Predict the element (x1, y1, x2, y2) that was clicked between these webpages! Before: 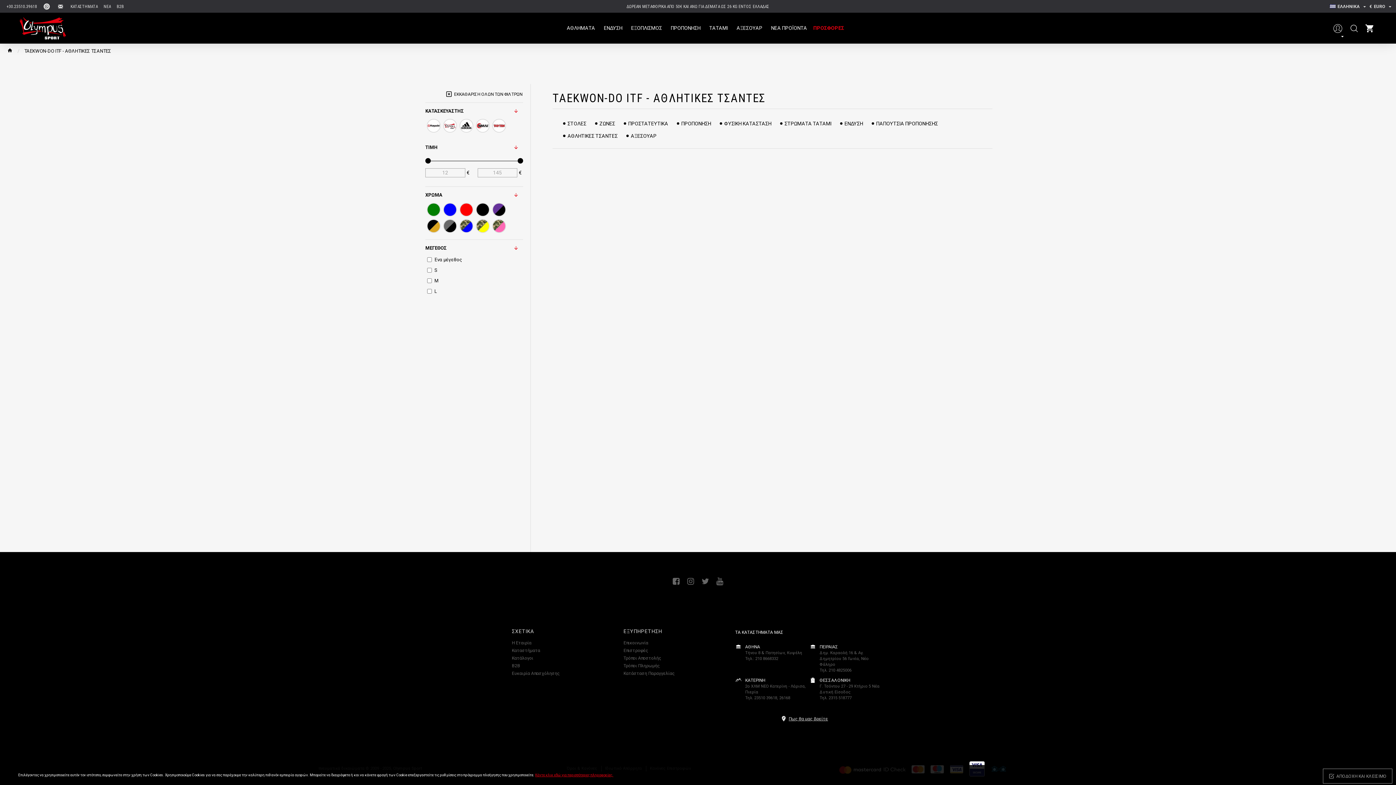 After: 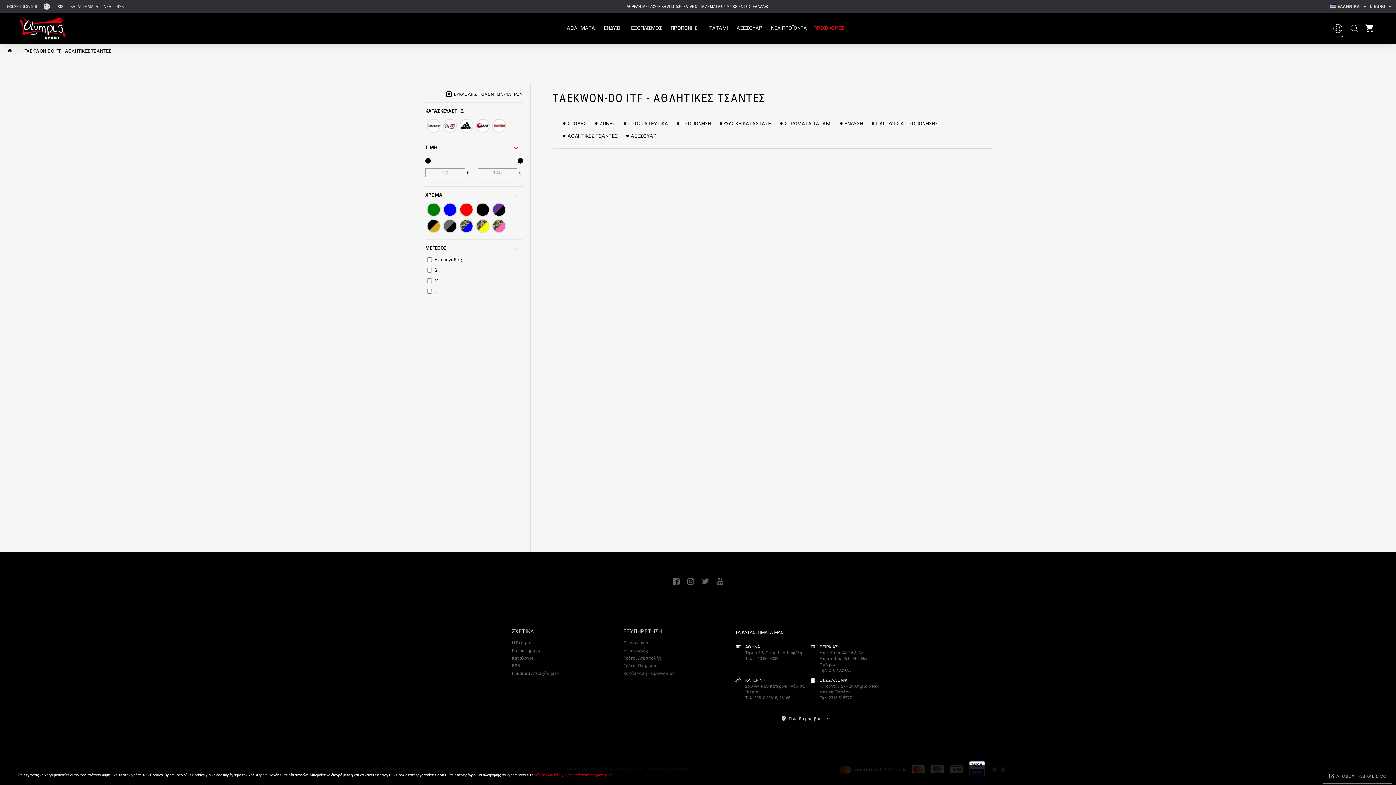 Action: bbox: (623, 0, 772, 12) label: ΔΩΡΕΑΝ ΜΕΤΑΦΟΡΙΚΑ ΑΠΟ 50€ ΚΑΙ ΑΝΩ ΓΙΑ ΔΕΜΑΤΑ ΩΣ 26 KG ΕΝΤΟΣ ΕΛΛΑΔΑΣ